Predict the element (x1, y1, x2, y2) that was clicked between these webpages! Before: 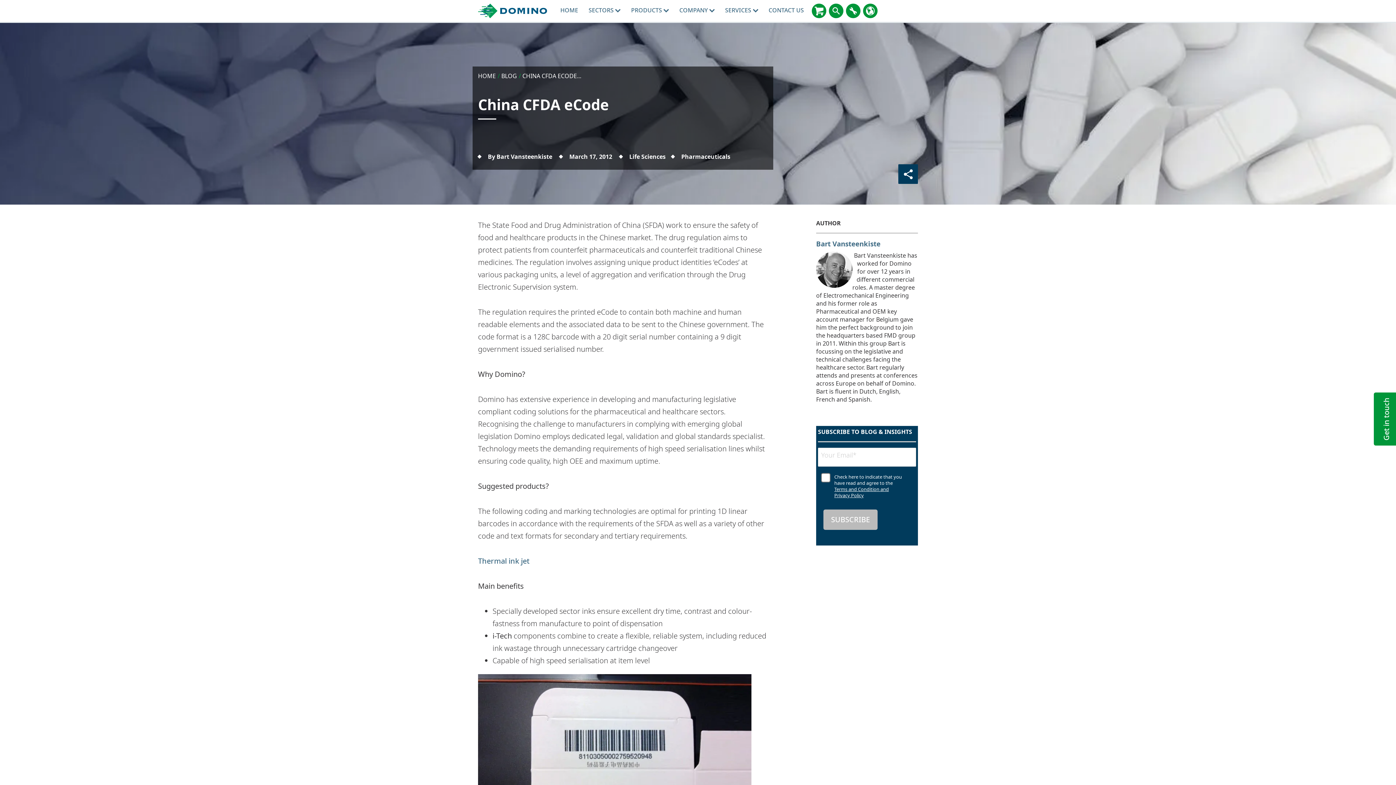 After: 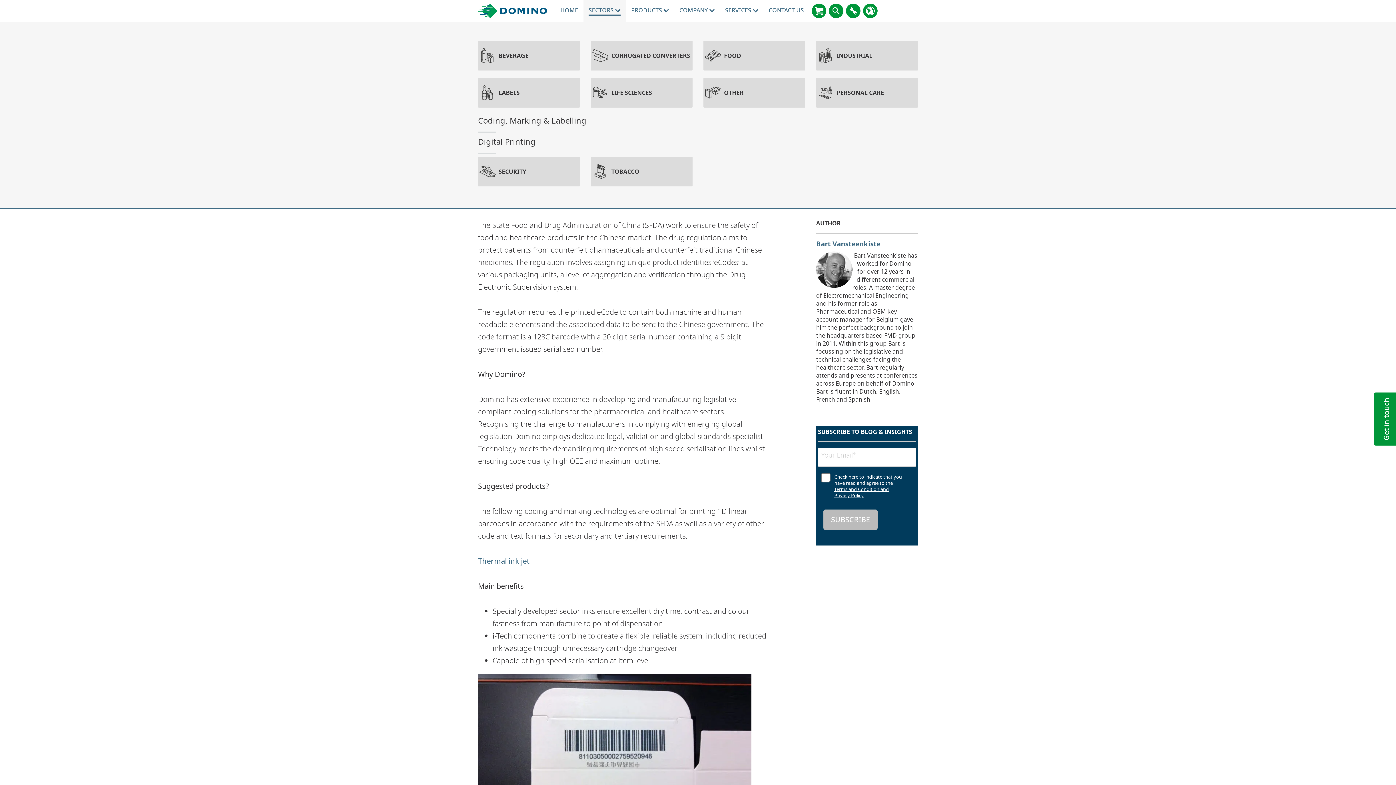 Action: bbox: (583, 0, 626, 21) label: SECTORS 